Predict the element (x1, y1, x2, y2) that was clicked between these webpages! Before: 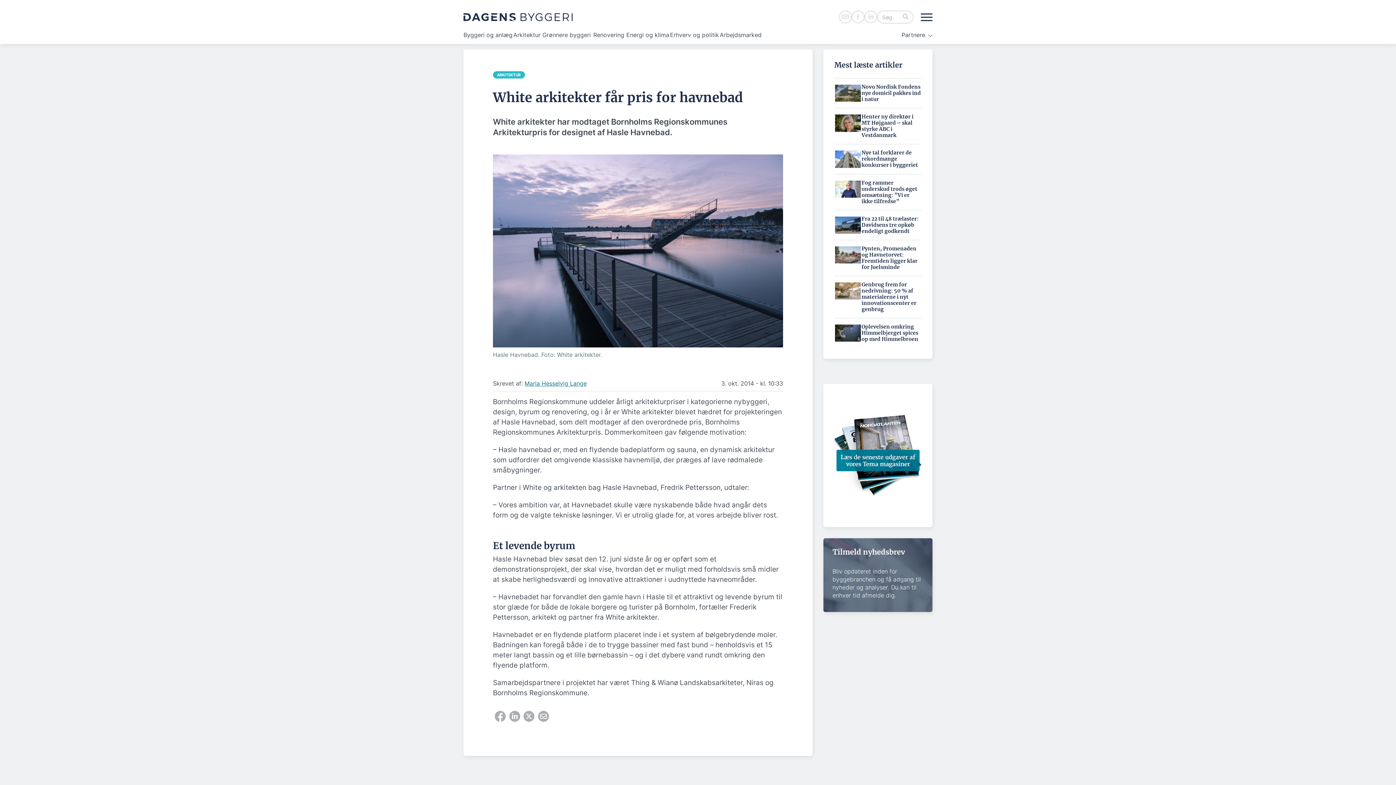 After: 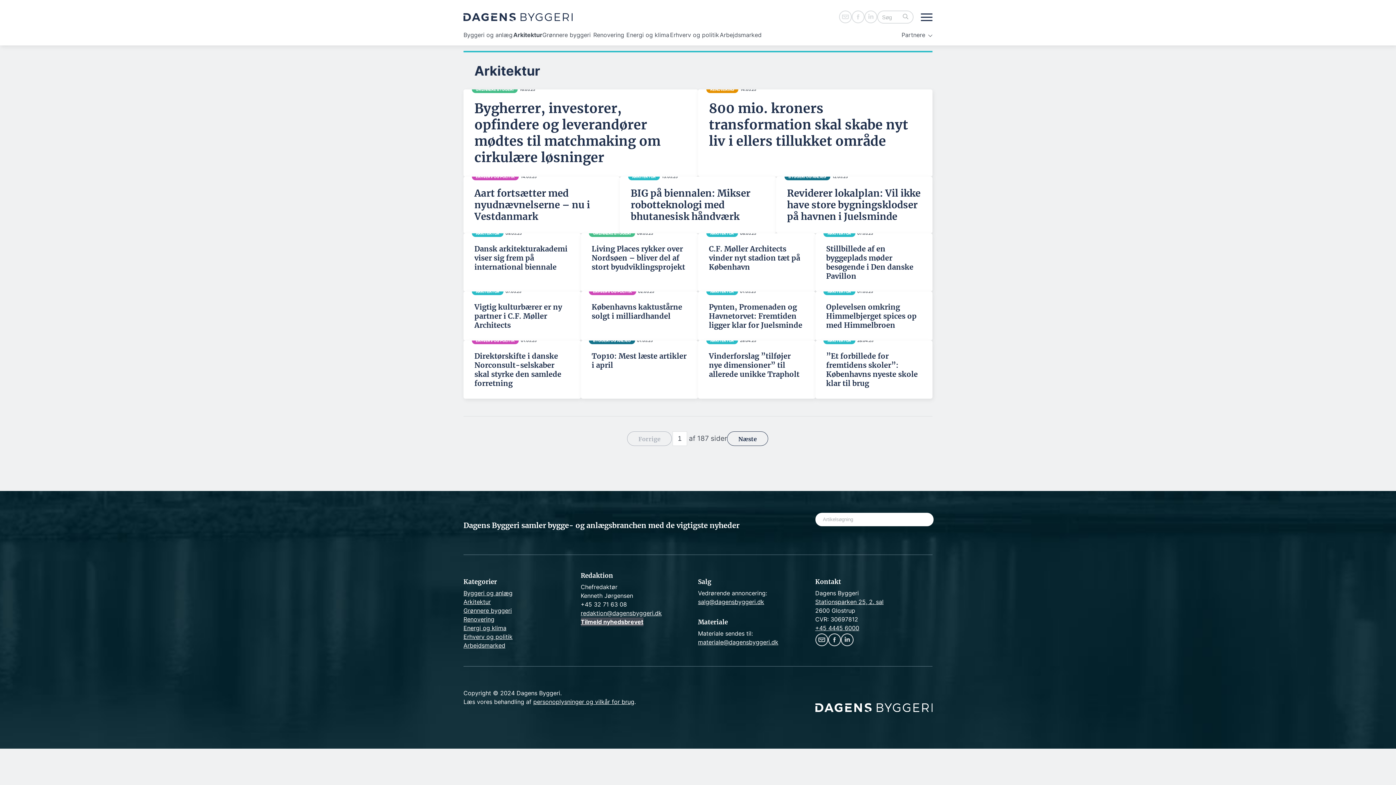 Action: label: Arkitektur bbox: (513, 30, 542, 38)